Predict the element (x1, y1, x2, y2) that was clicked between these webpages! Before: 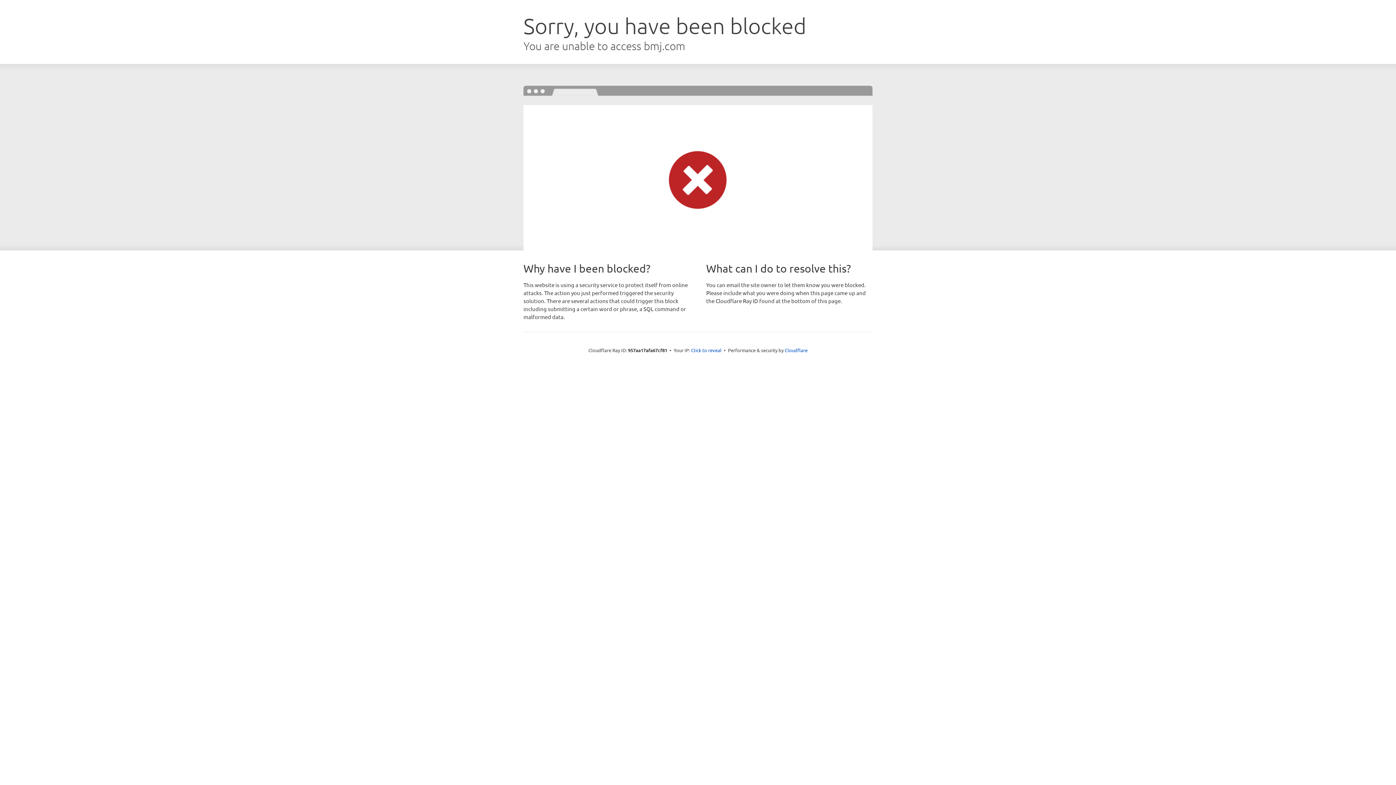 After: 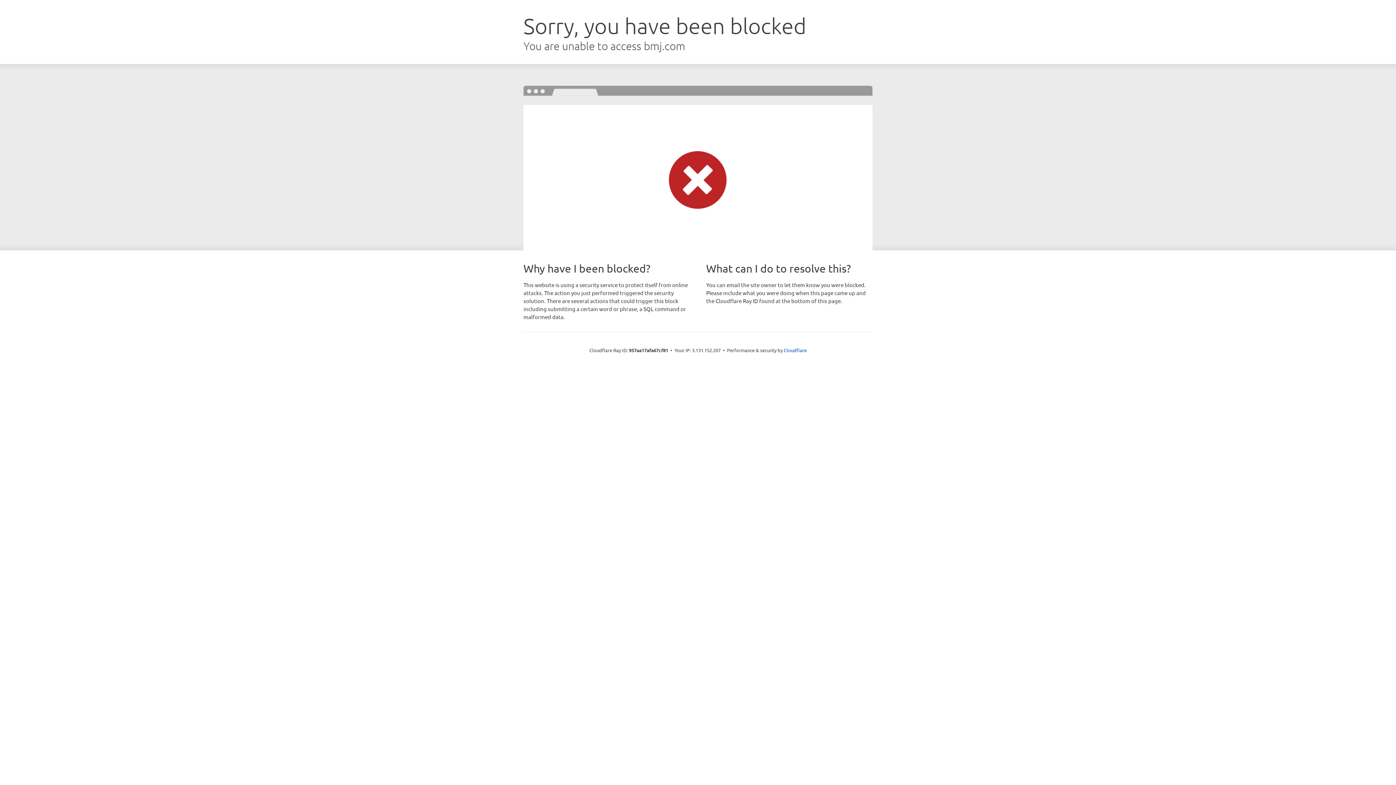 Action: label: Click to reveal bbox: (691, 346, 721, 353)